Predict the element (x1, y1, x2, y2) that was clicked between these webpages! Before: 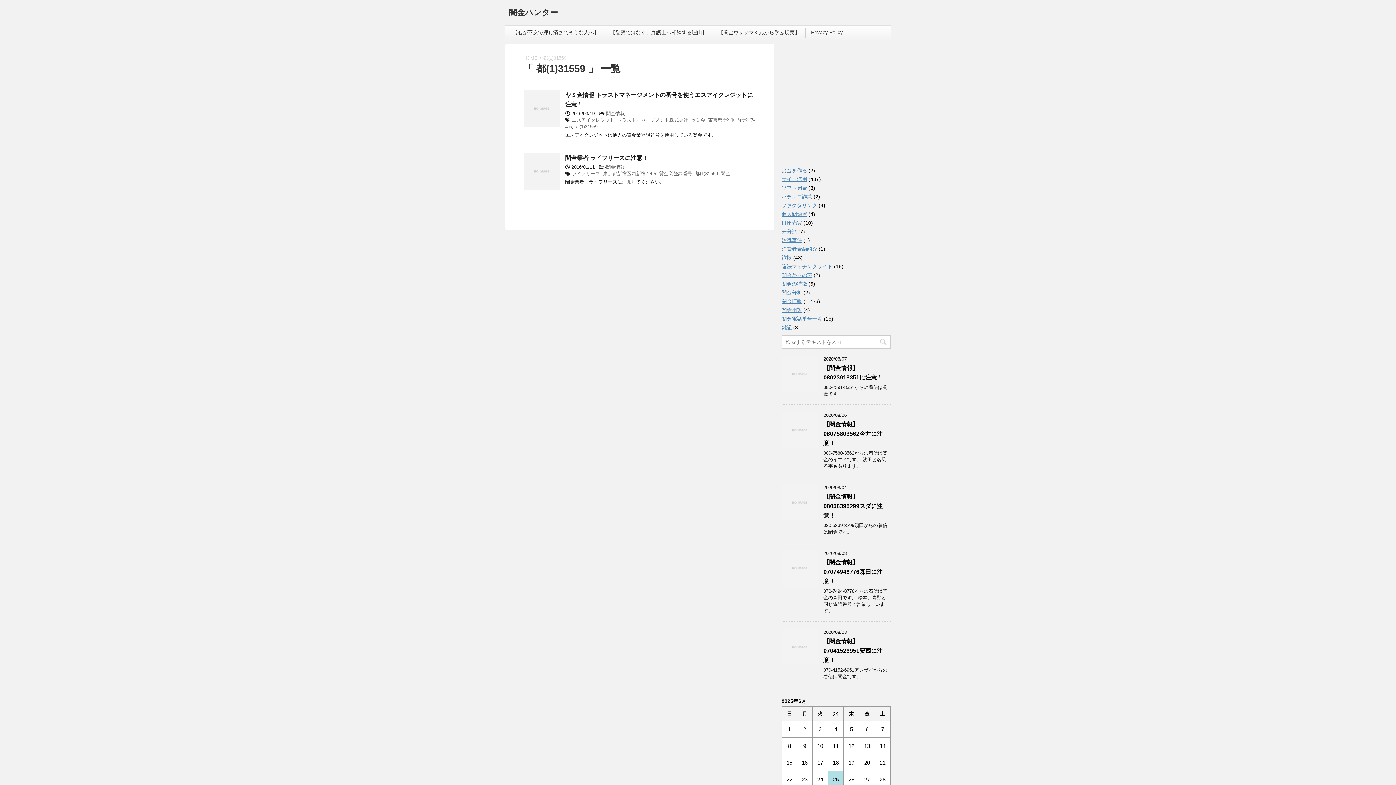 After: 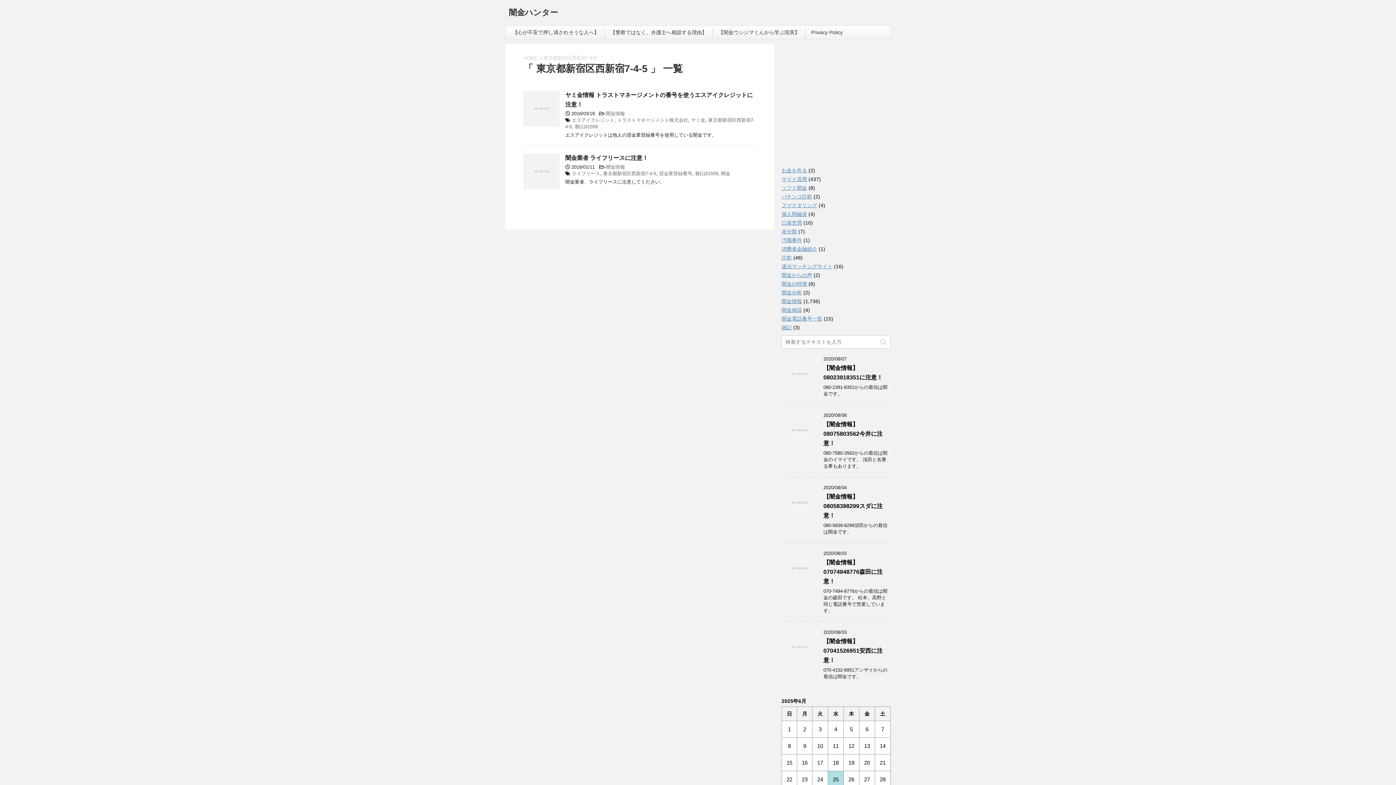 Action: bbox: (603, 170, 656, 176) label: 東京都新宿区西新宿7-4-5